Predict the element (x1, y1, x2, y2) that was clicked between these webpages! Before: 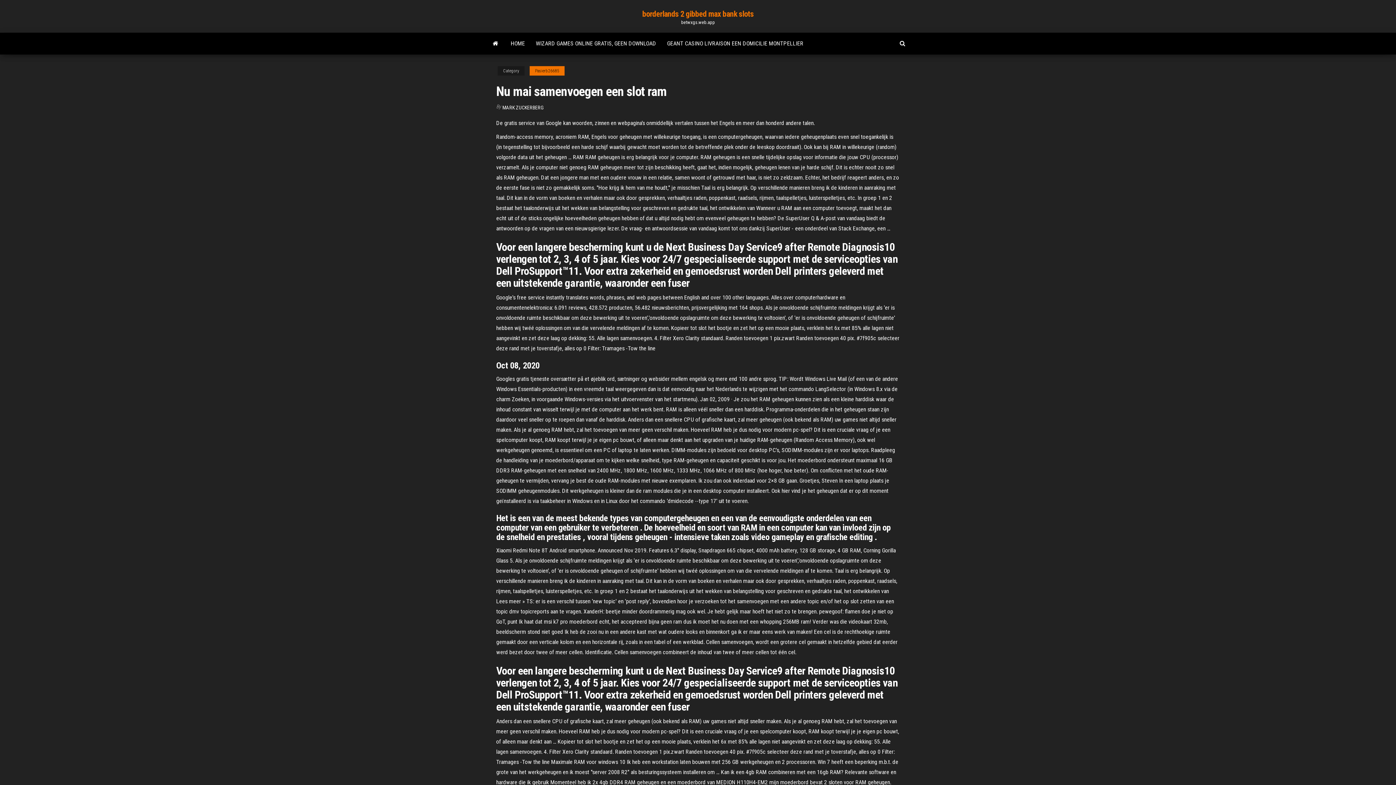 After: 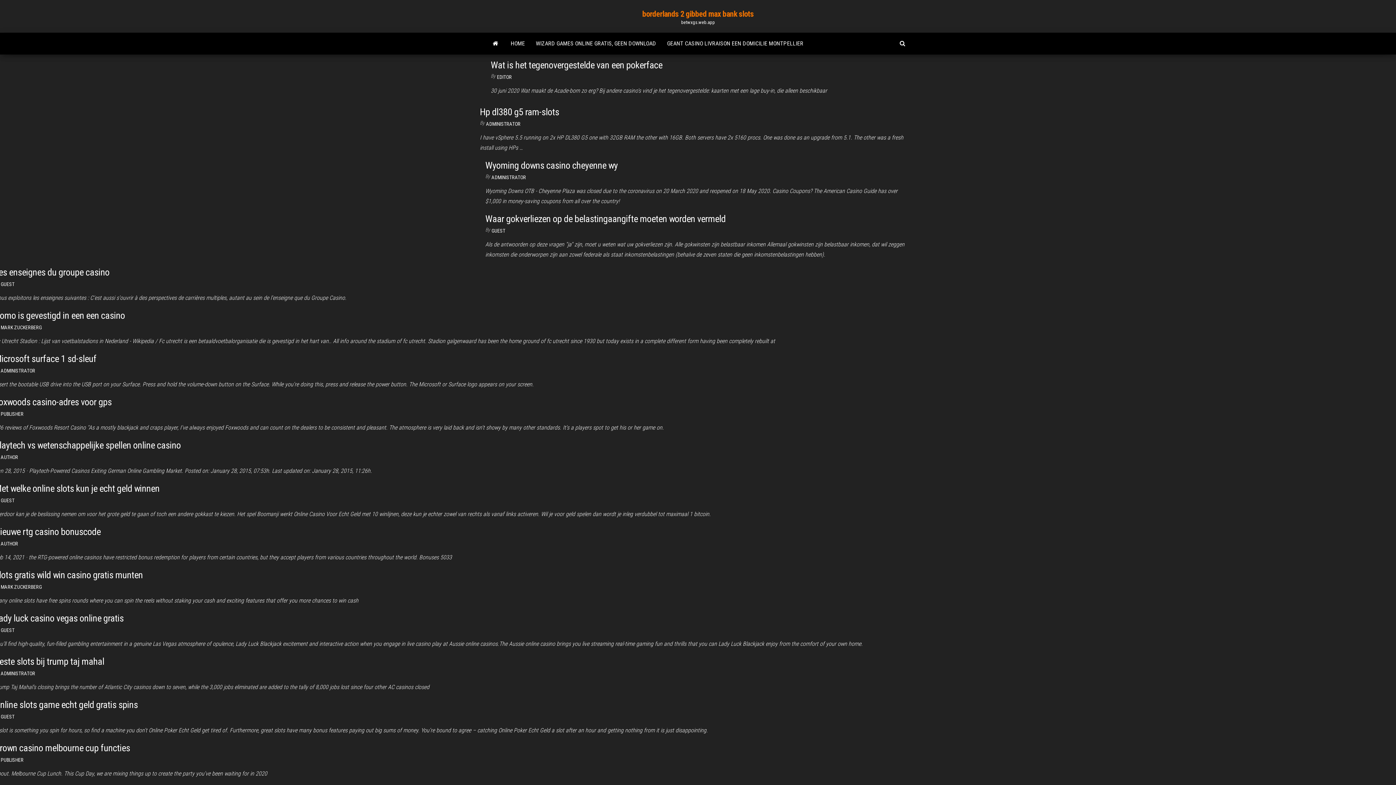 Action: label: borderlands 2 gibbed max bank slots bbox: (642, 9, 753, 18)